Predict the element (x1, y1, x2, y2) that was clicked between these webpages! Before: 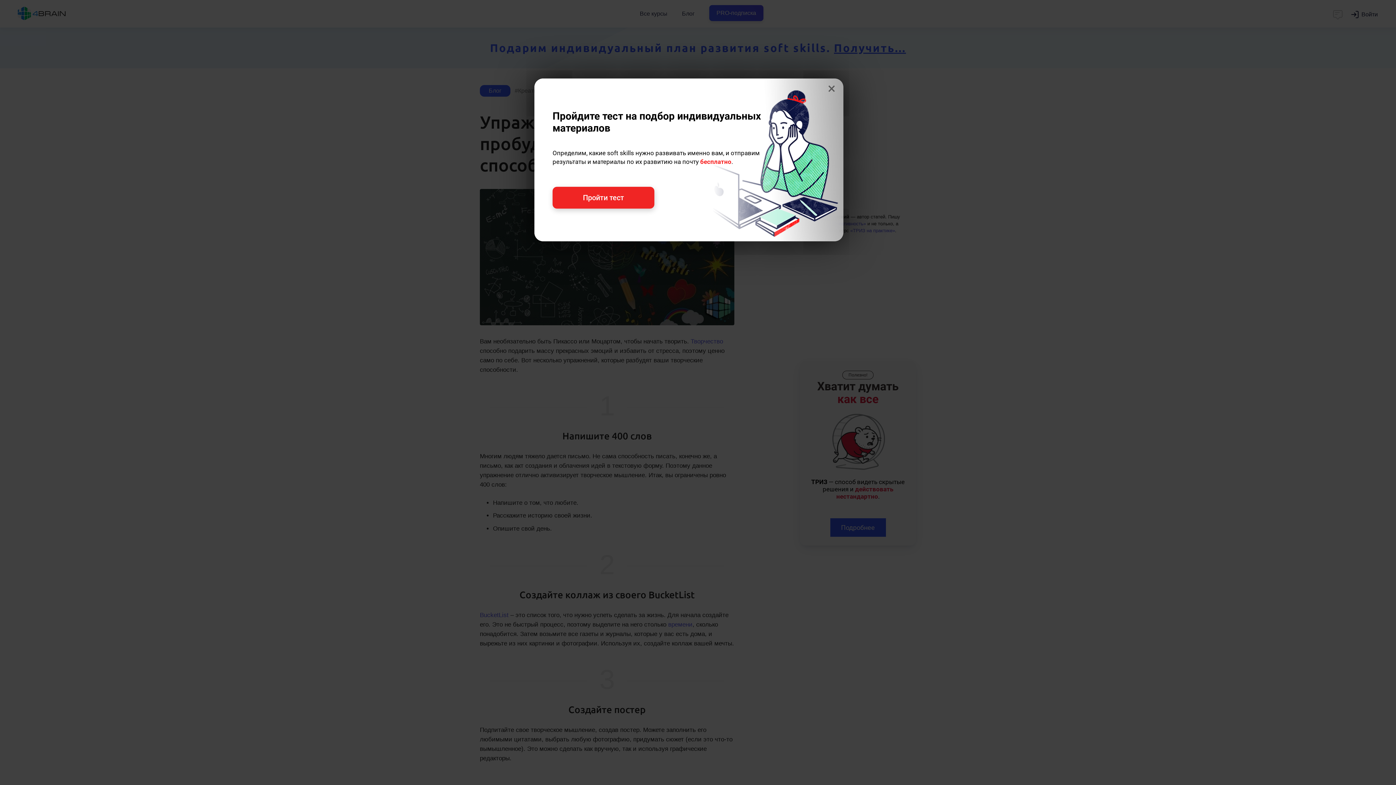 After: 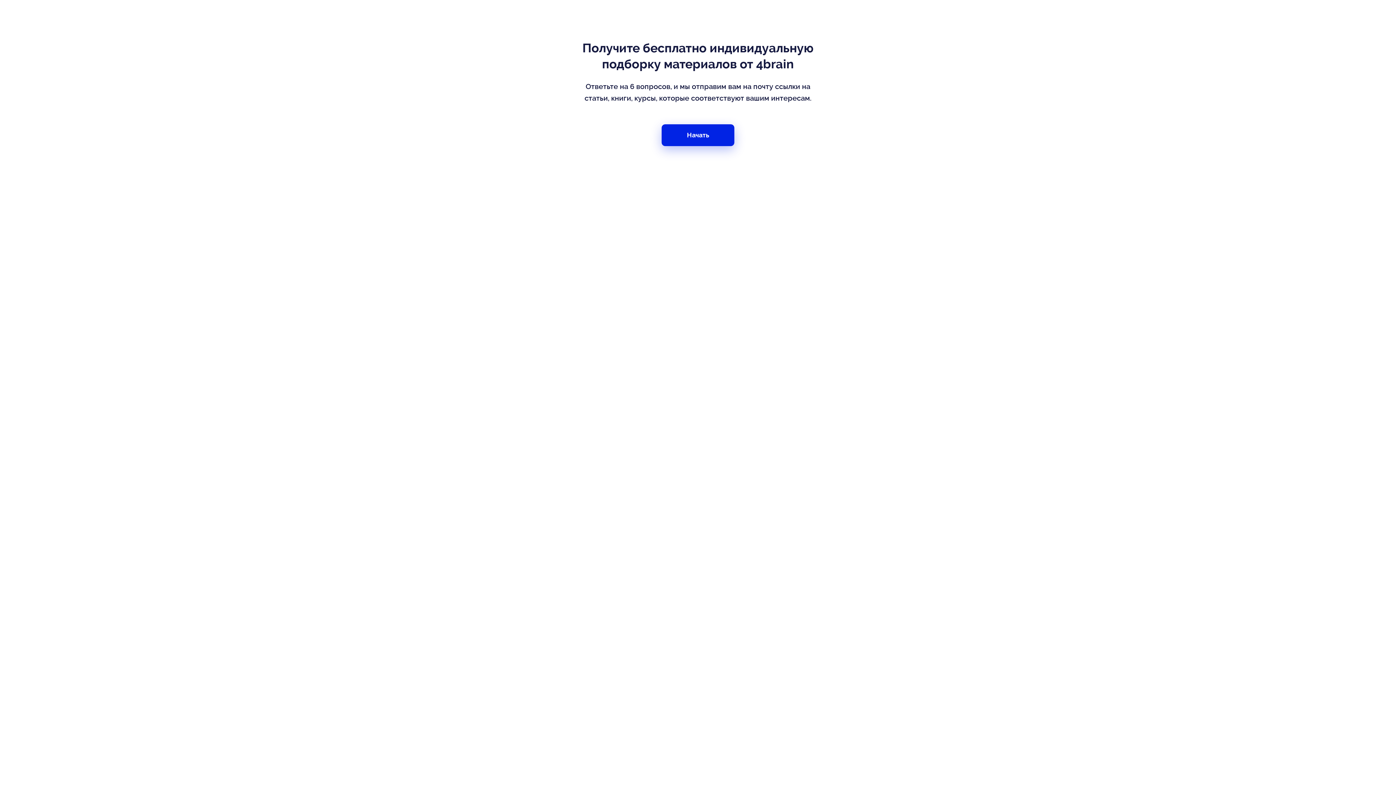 Action: bbox: (552, 186, 654, 208) label: Пройти тест